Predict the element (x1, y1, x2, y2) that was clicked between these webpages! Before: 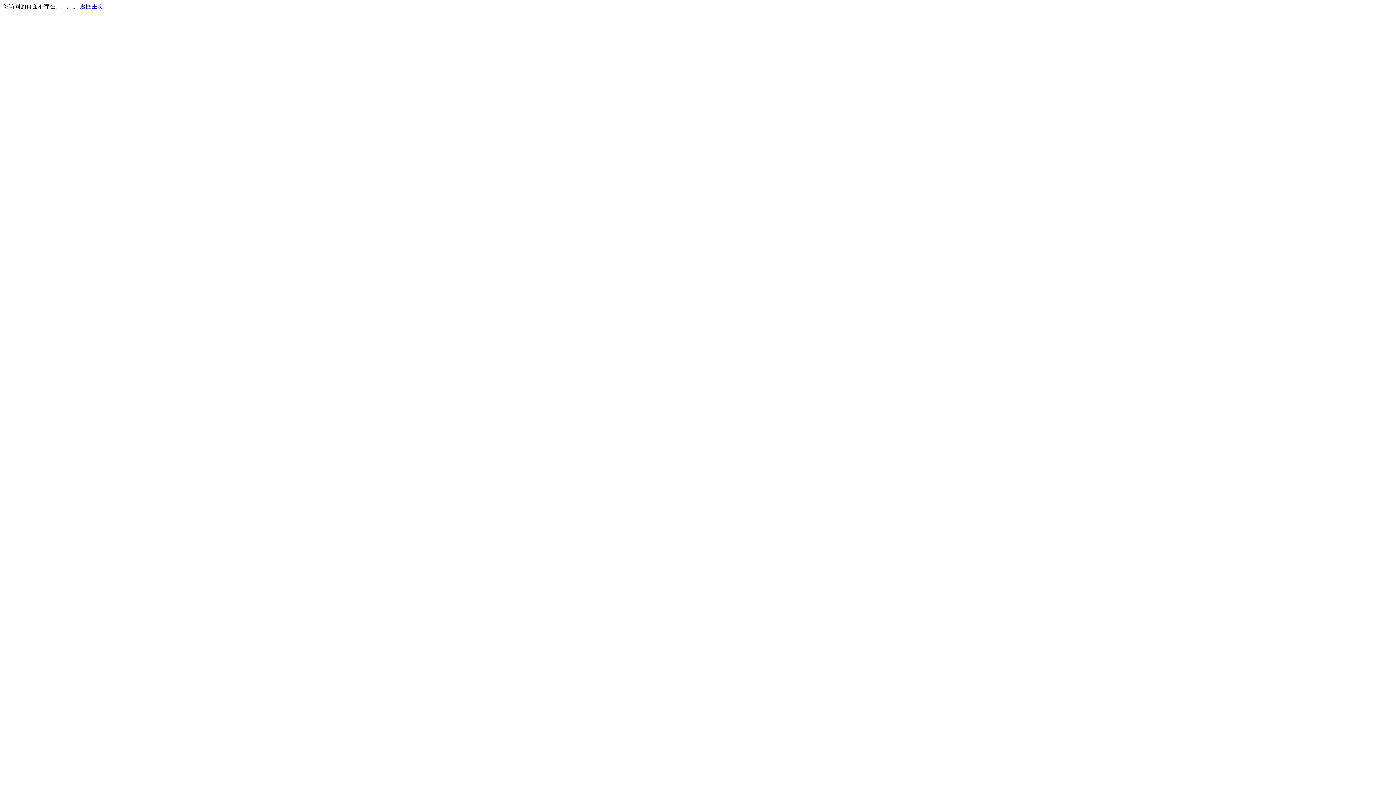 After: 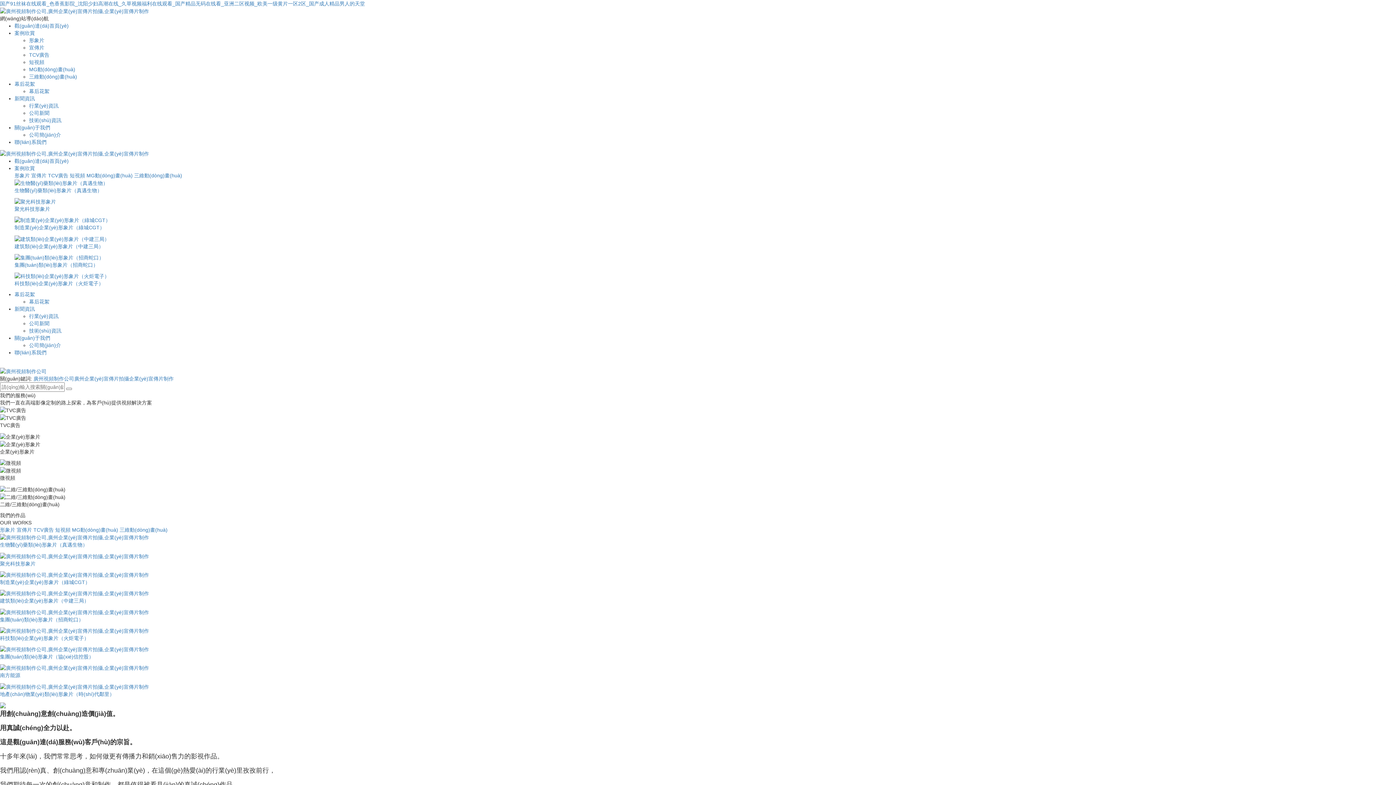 Action: bbox: (80, 3, 103, 9) label: 返回主页